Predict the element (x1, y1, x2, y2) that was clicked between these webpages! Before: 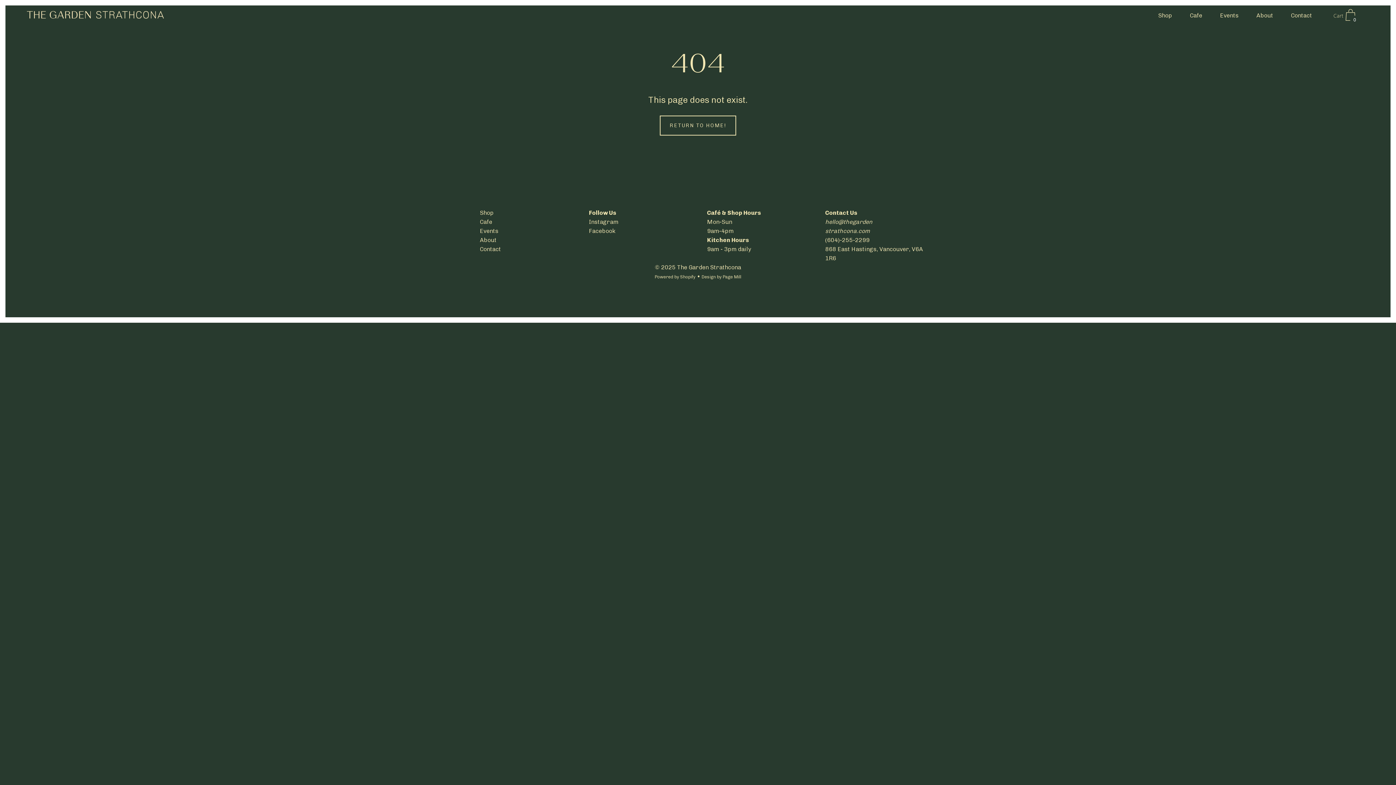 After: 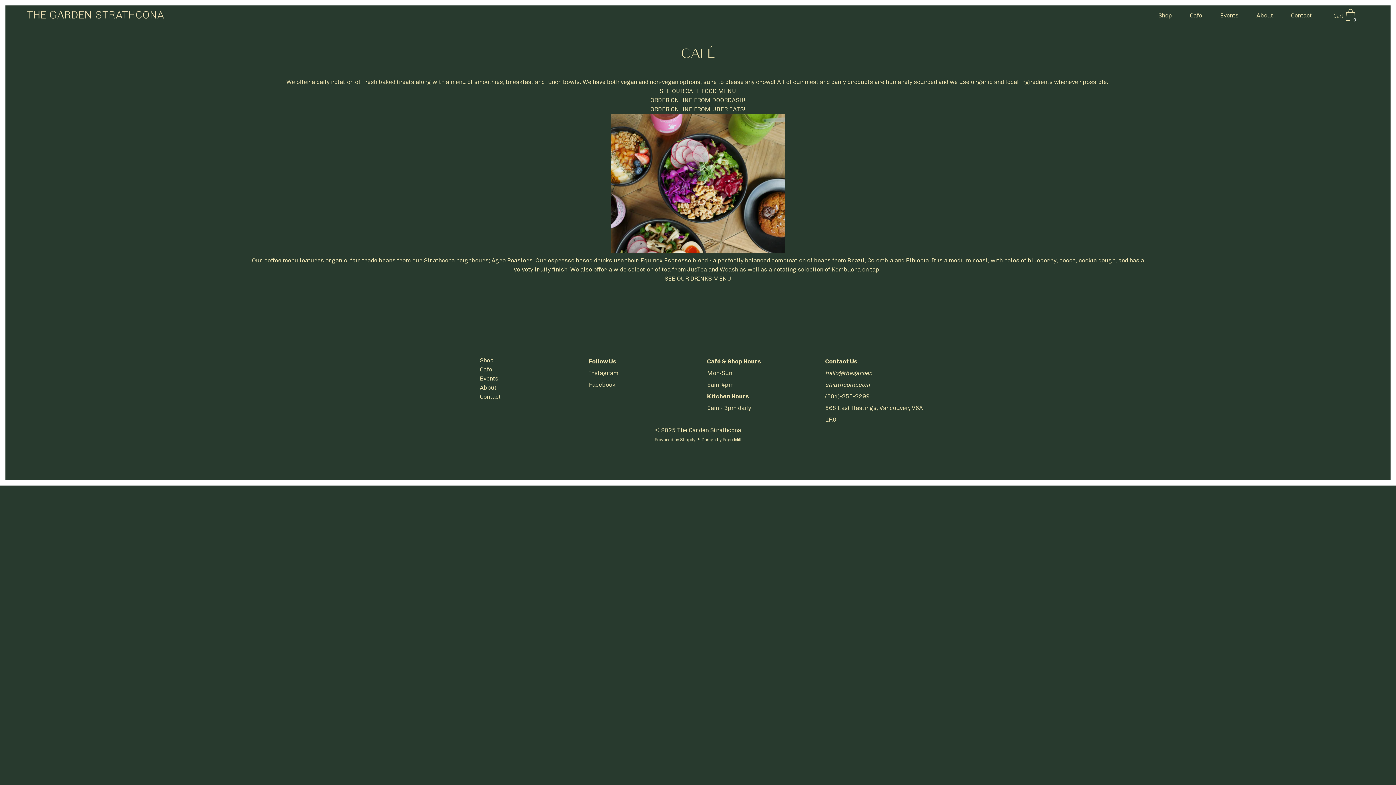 Action: bbox: (480, 218, 492, 225) label: Cafe